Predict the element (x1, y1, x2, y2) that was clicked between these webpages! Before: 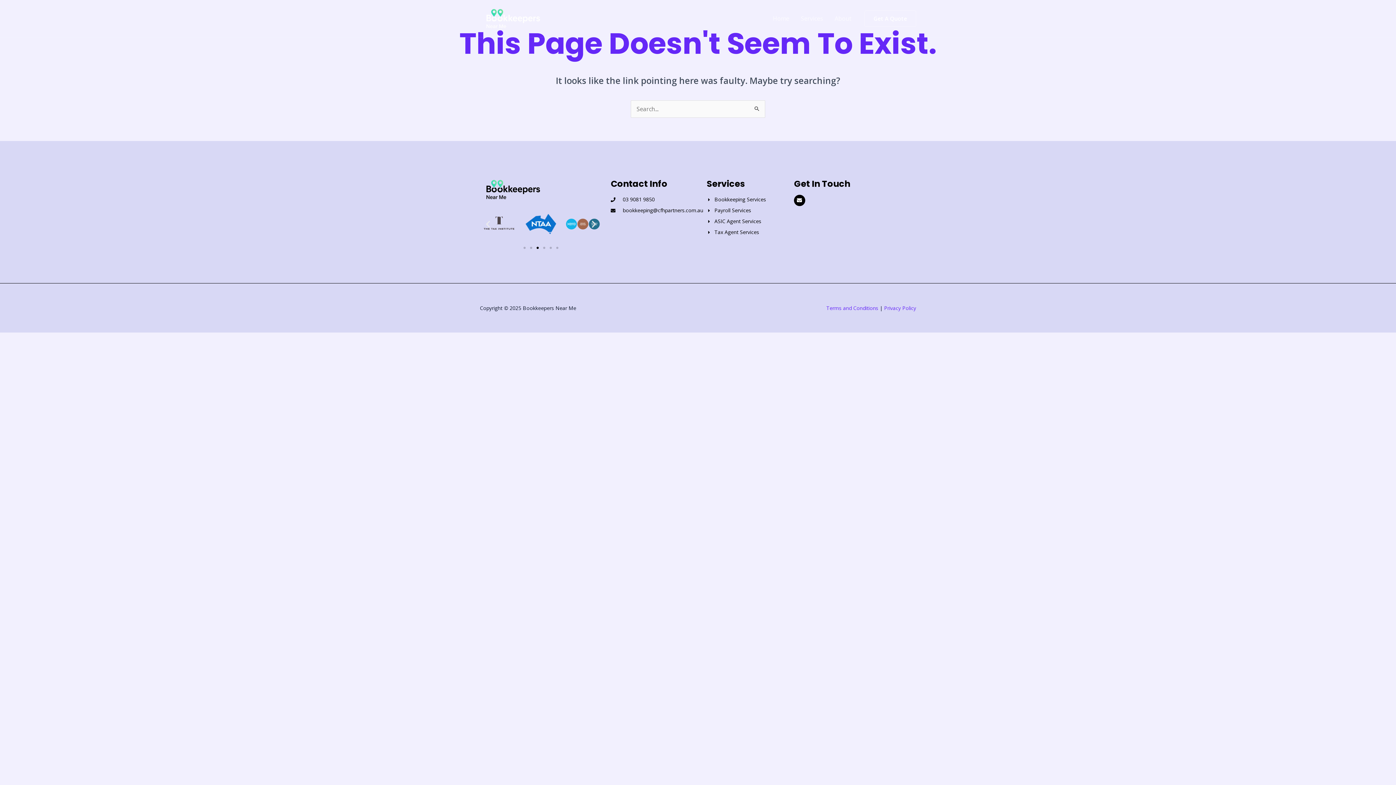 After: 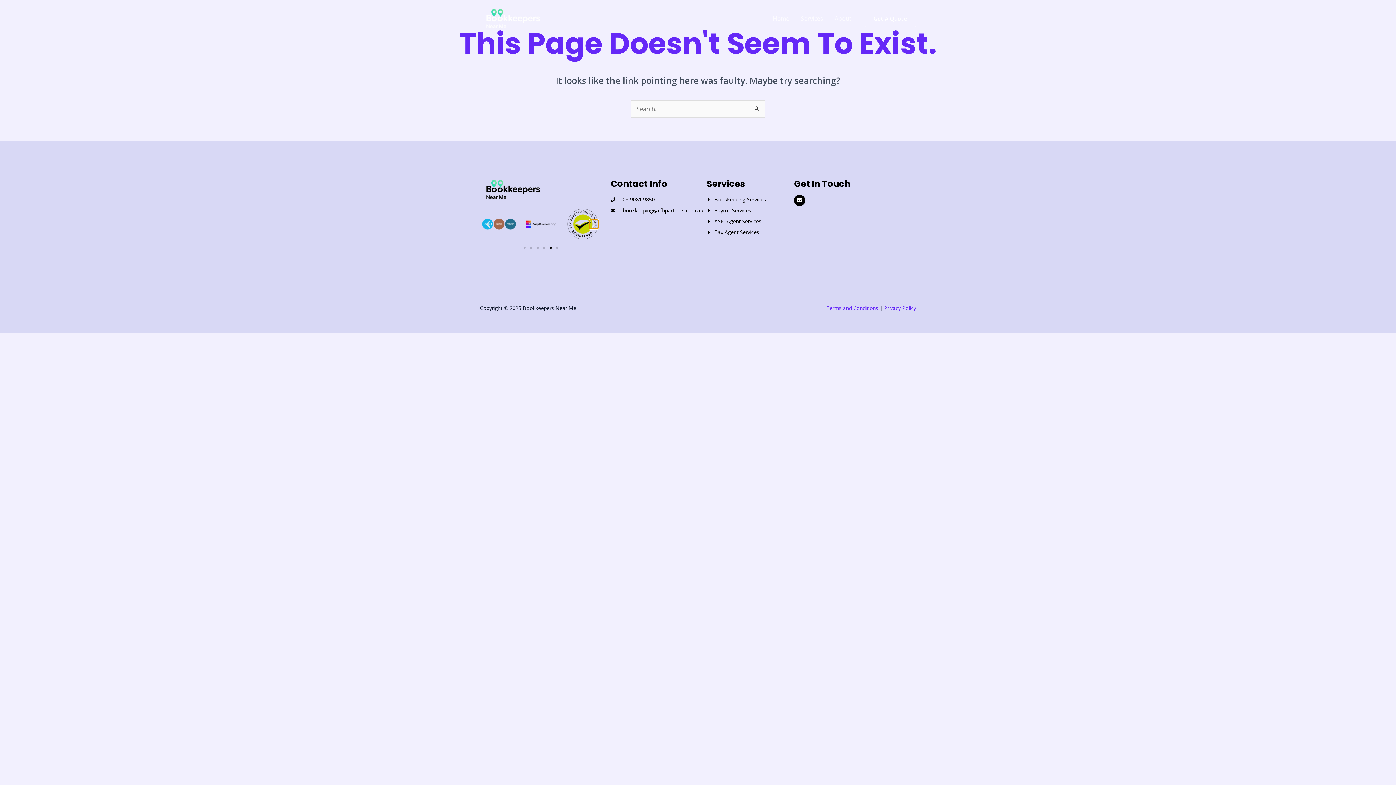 Action: bbox: (589, 219, 598, 228) label: Next slide